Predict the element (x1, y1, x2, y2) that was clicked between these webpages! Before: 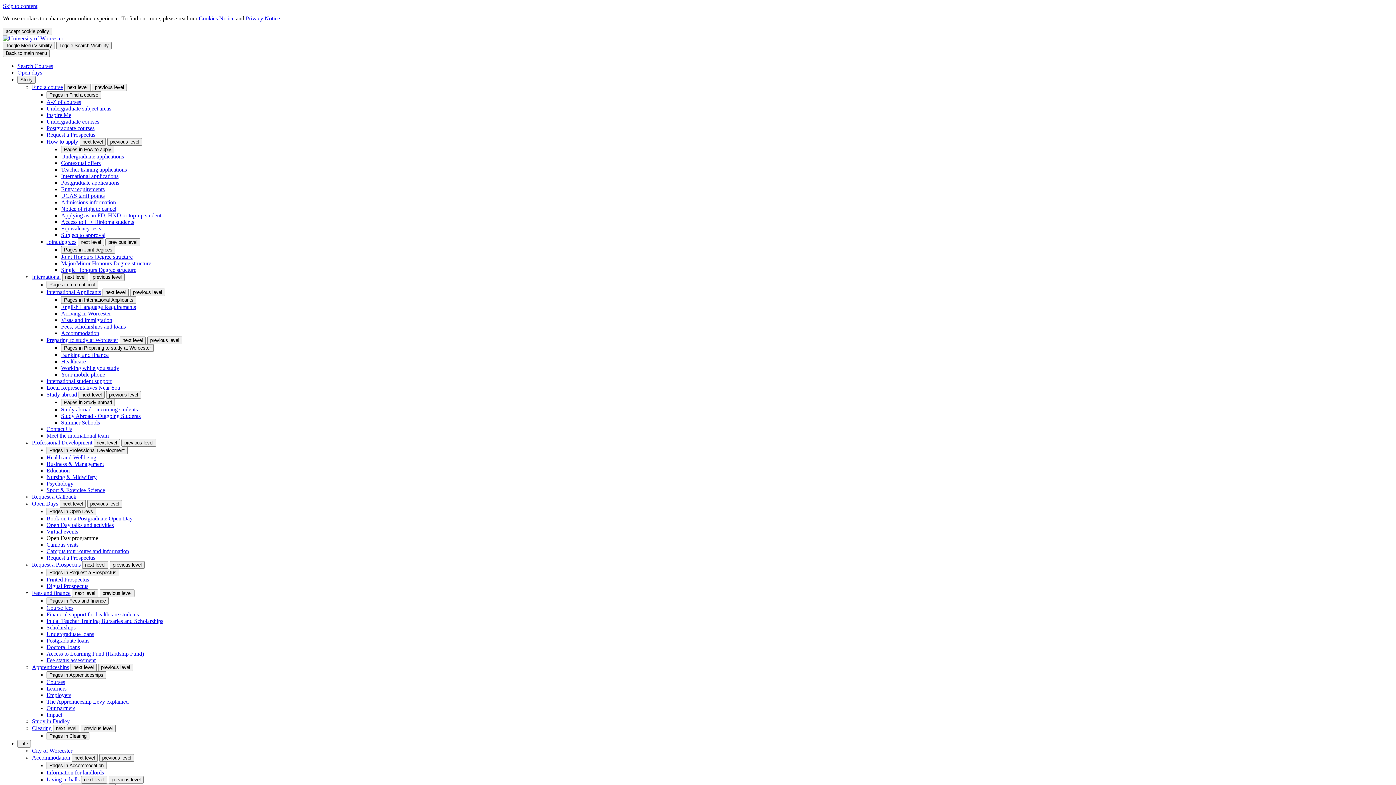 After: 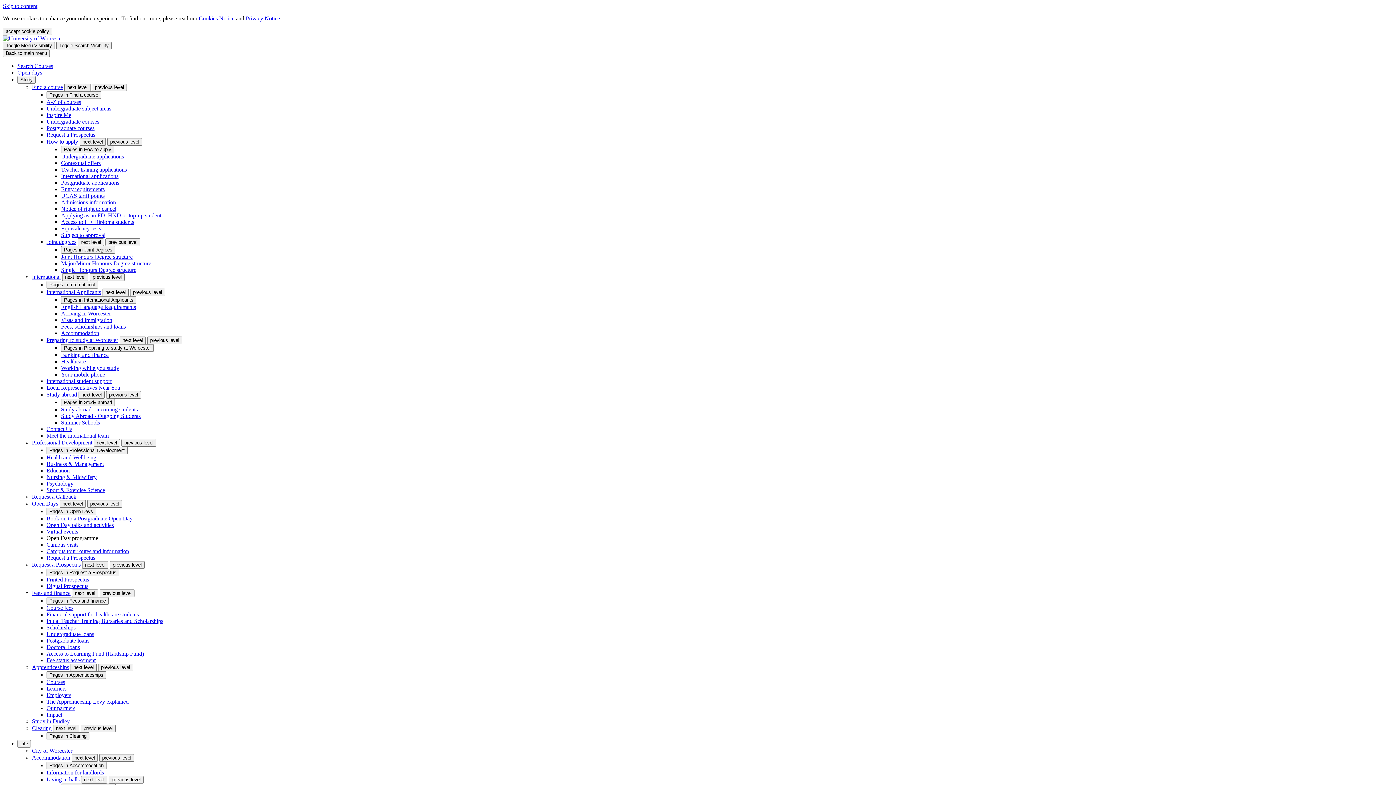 Action: label: Search Courses bbox: (17, 62, 53, 69)